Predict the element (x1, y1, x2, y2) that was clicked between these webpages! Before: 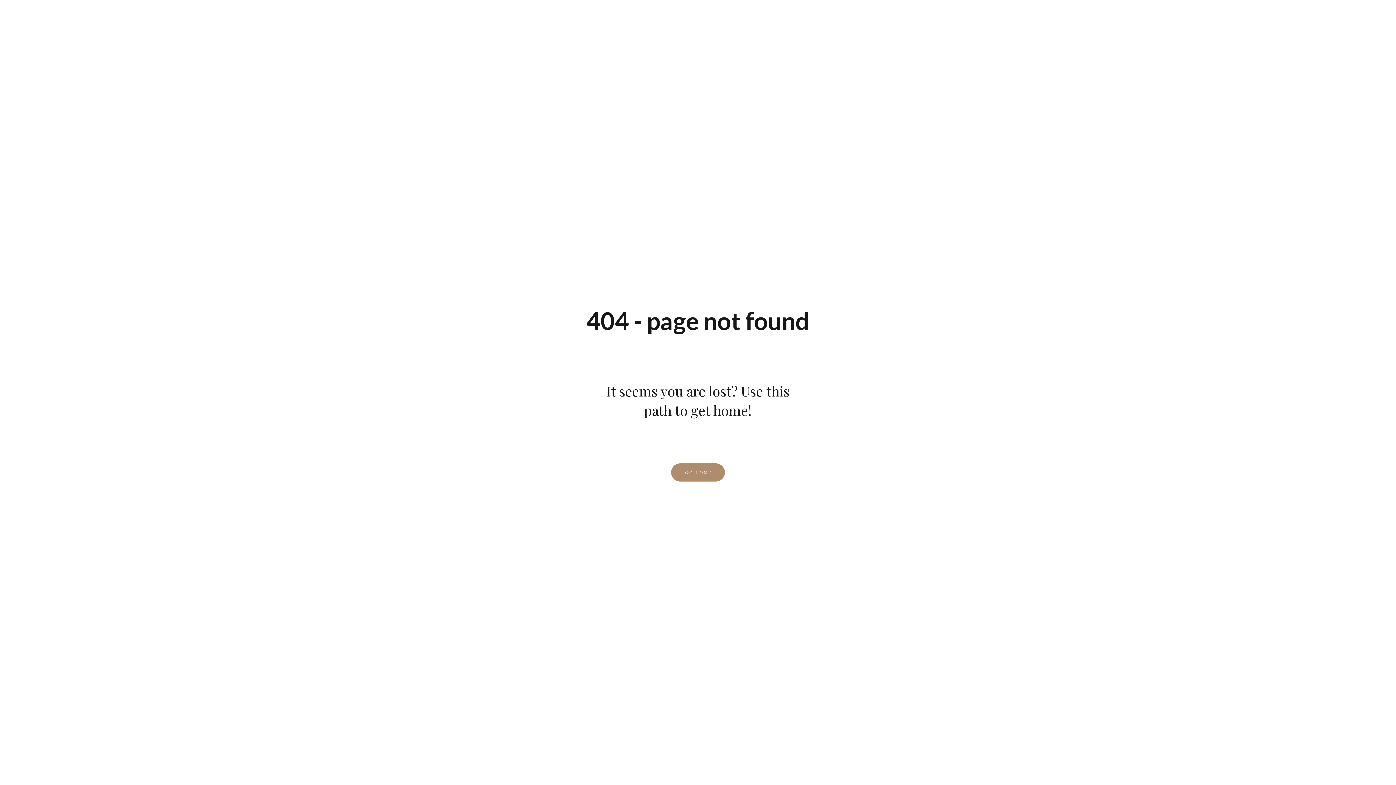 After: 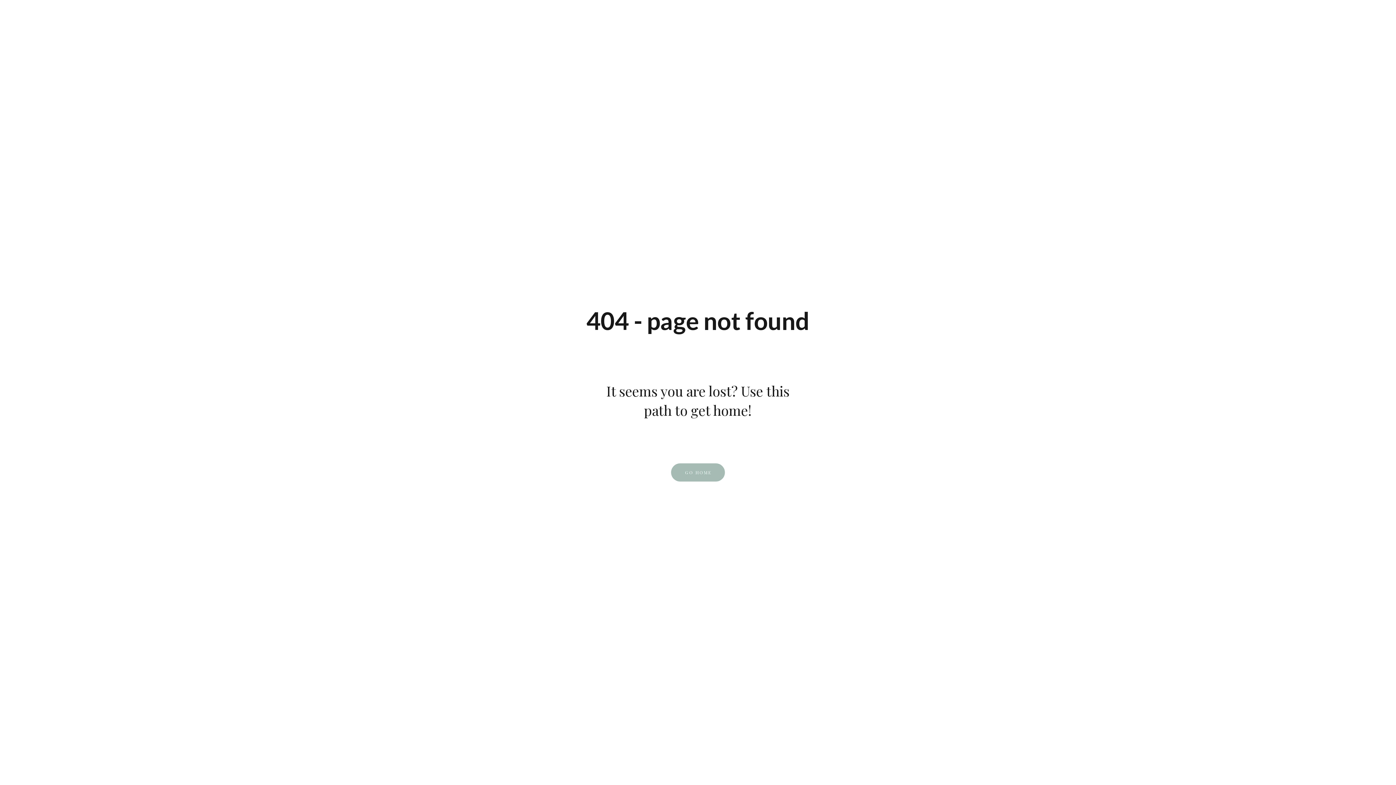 Action: bbox: (671, 463, 724, 481) label: GO HOME